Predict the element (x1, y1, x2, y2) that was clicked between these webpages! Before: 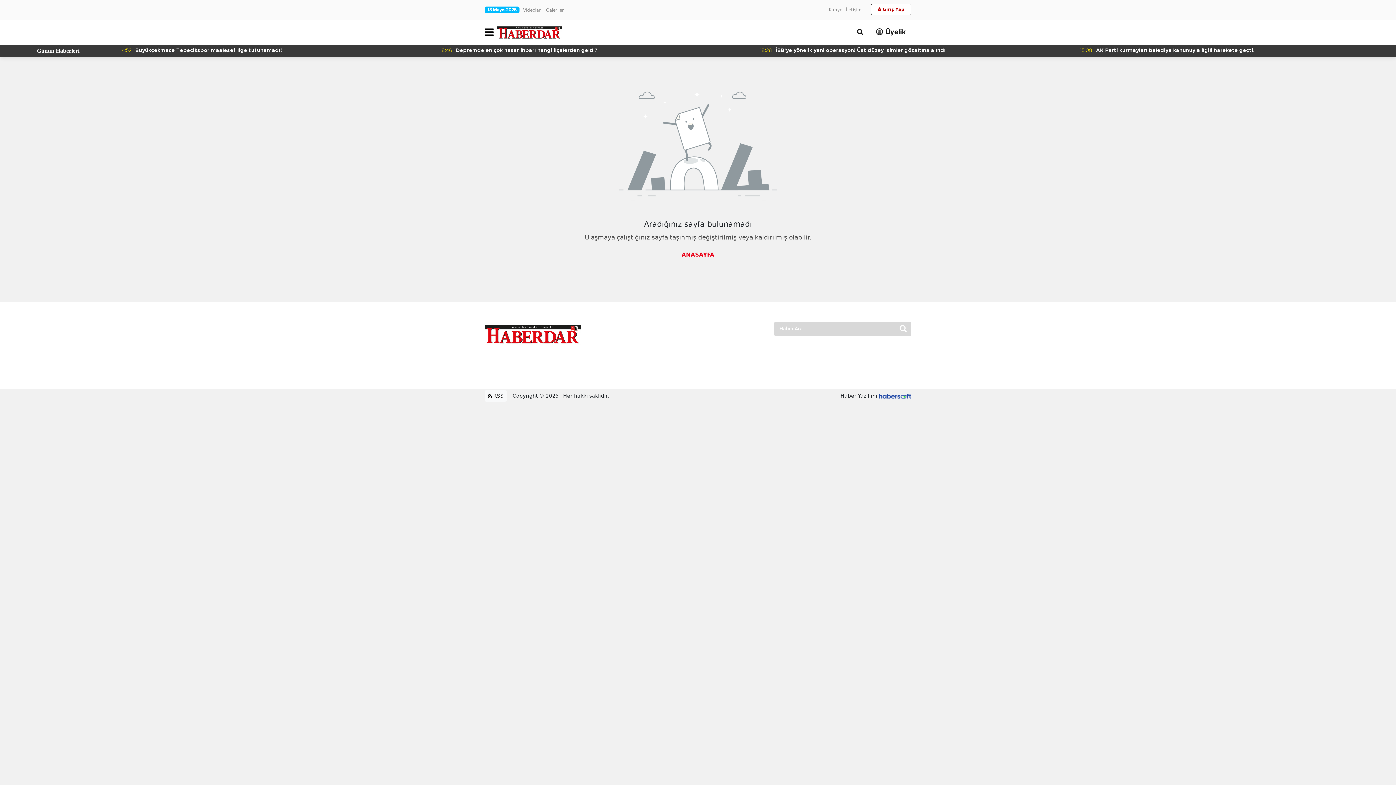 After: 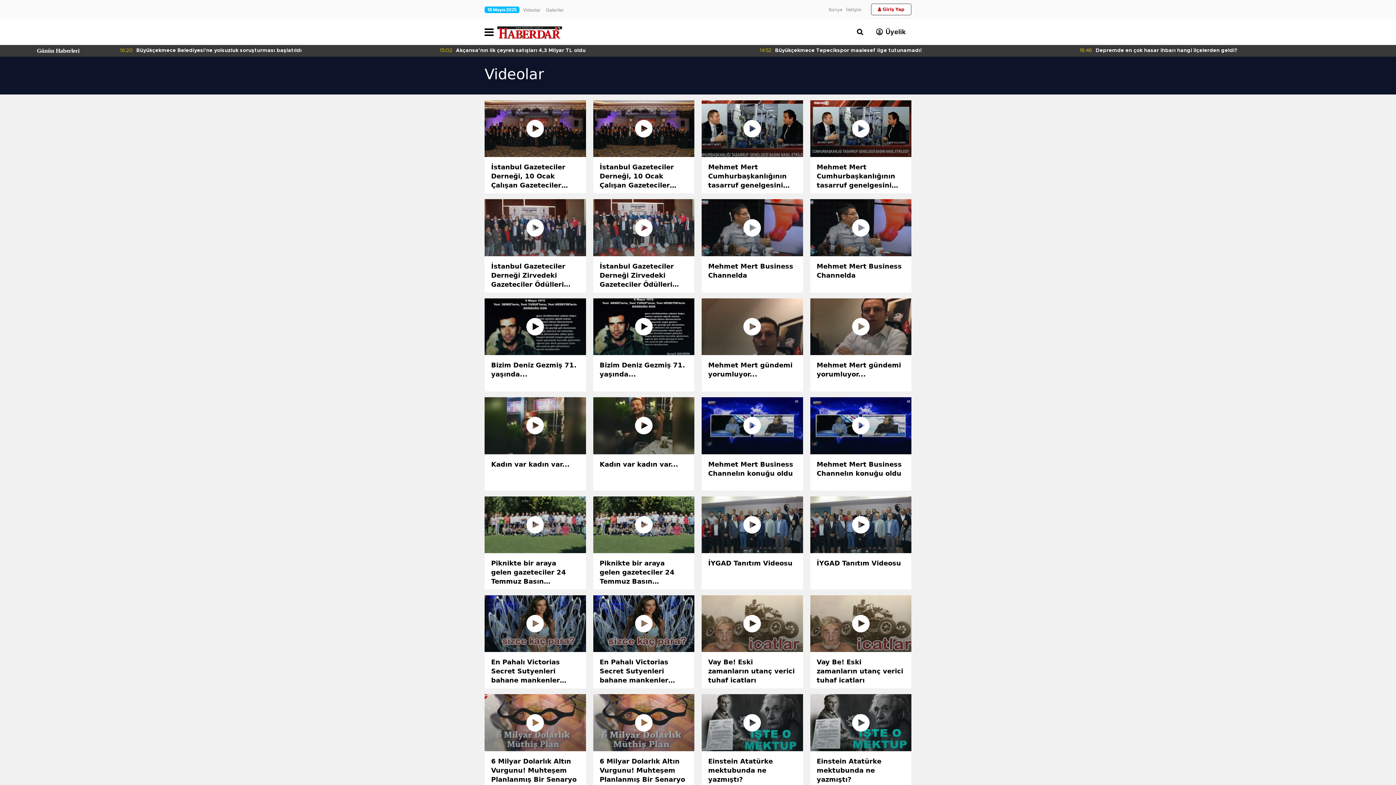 Action: bbox: (523, 7, 540, 12) label: Videolar